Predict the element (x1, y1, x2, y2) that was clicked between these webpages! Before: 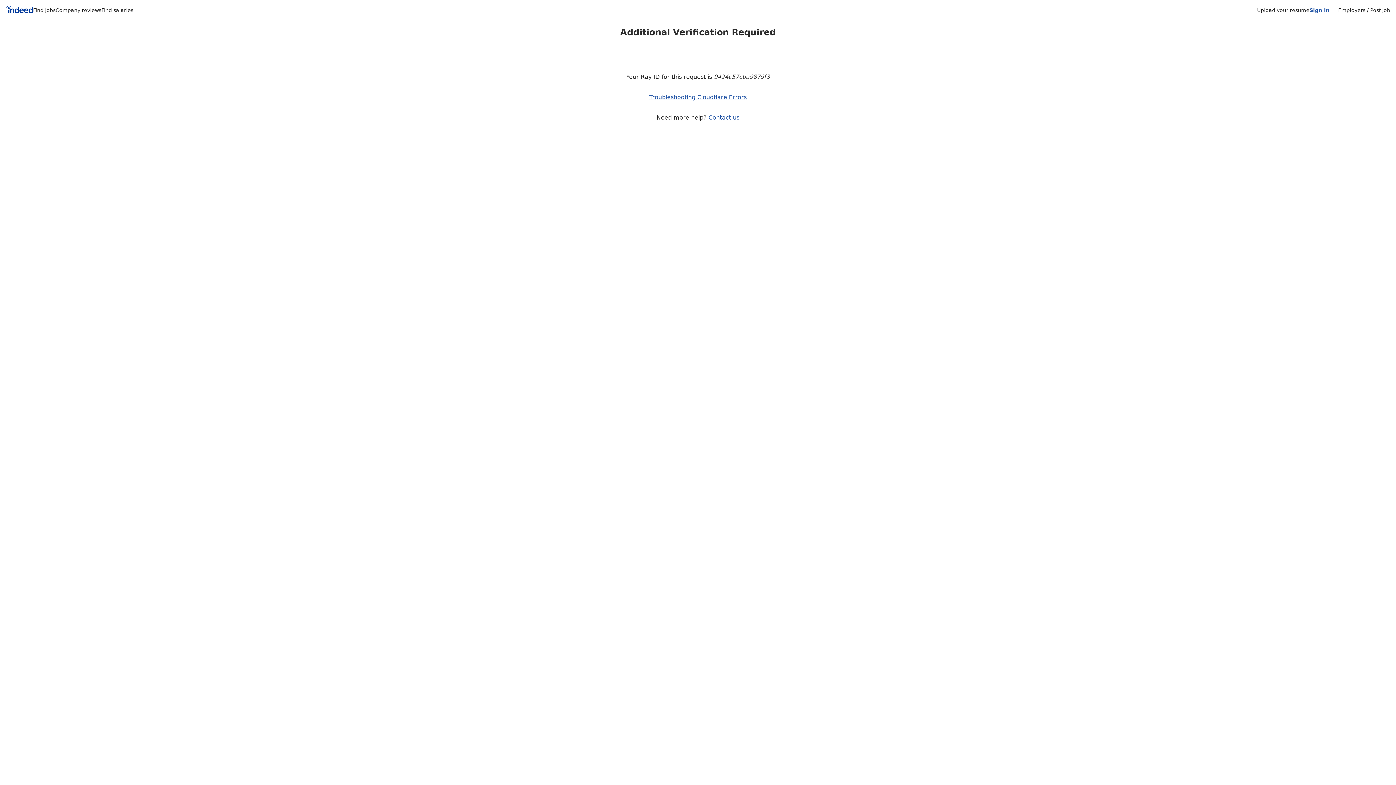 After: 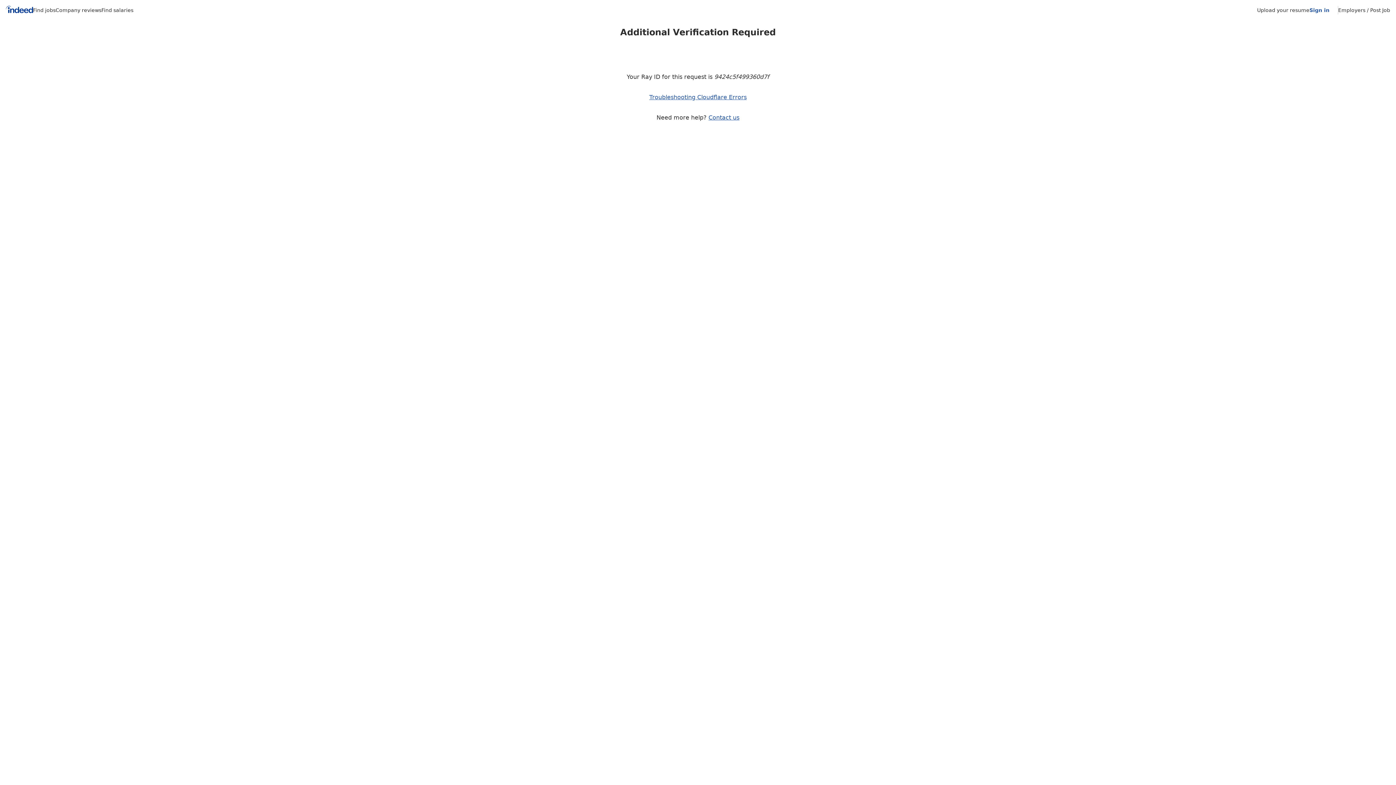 Action: bbox: (1338, 7, 1390, 13) label: Employers / Post Job